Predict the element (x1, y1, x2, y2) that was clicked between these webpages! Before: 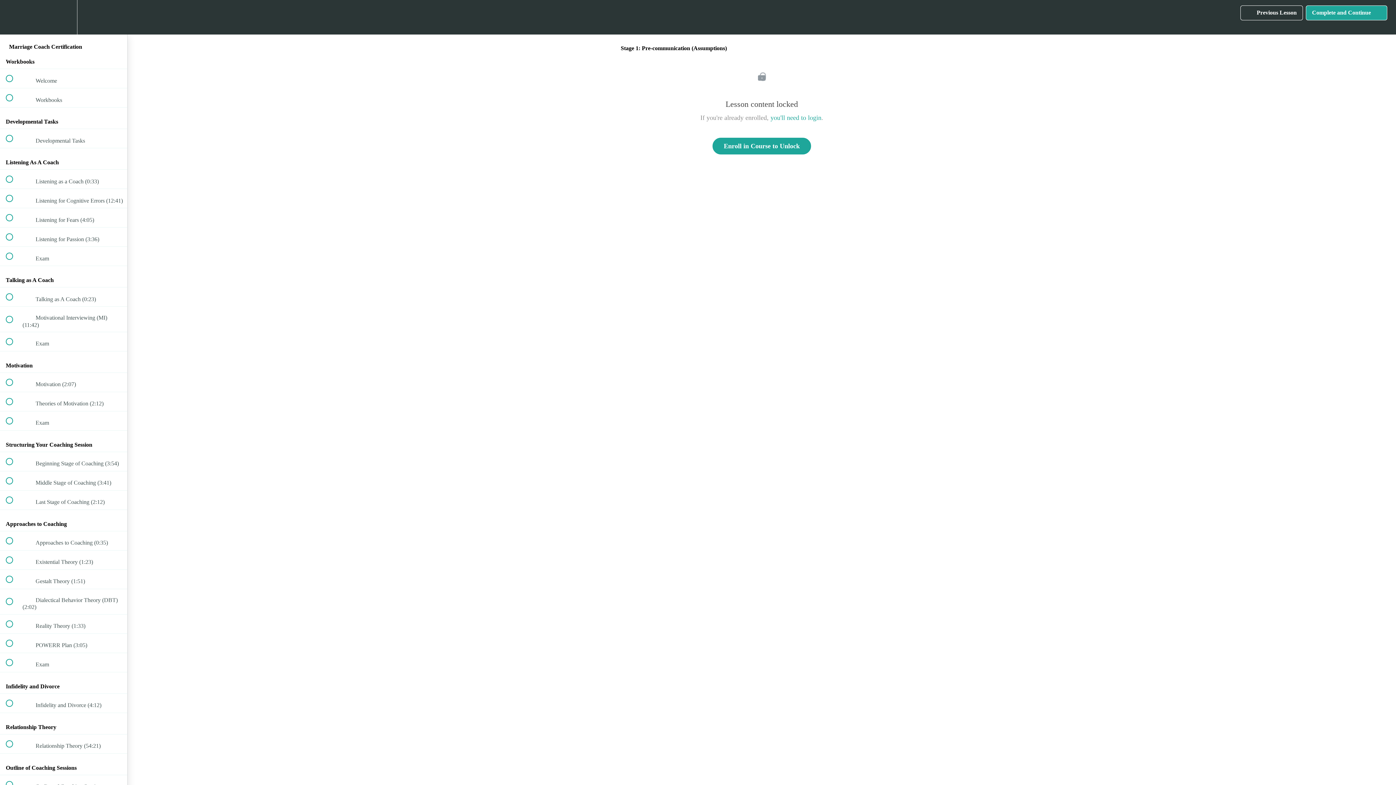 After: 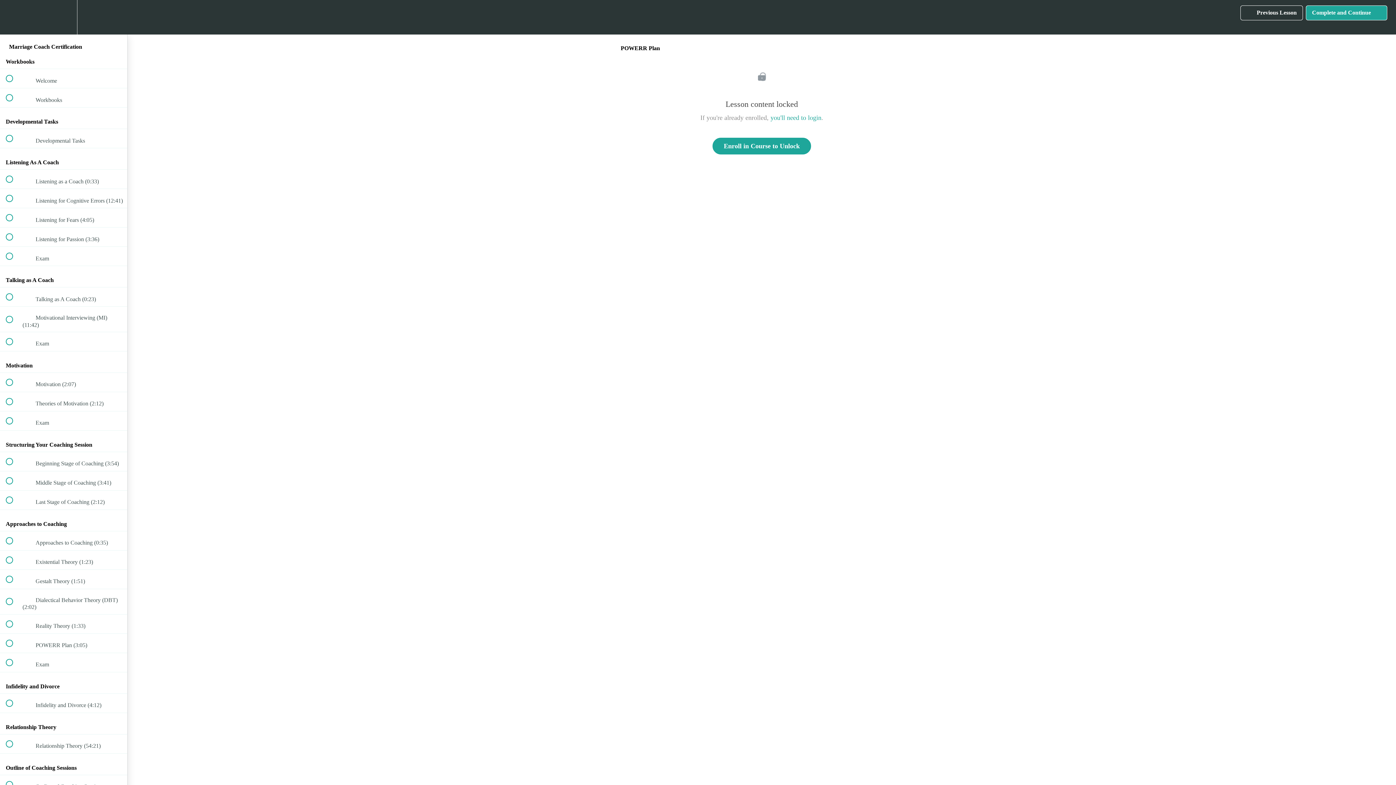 Action: bbox: (0, 634, 127, 652) label:  
 POWERR Plan (3:05)